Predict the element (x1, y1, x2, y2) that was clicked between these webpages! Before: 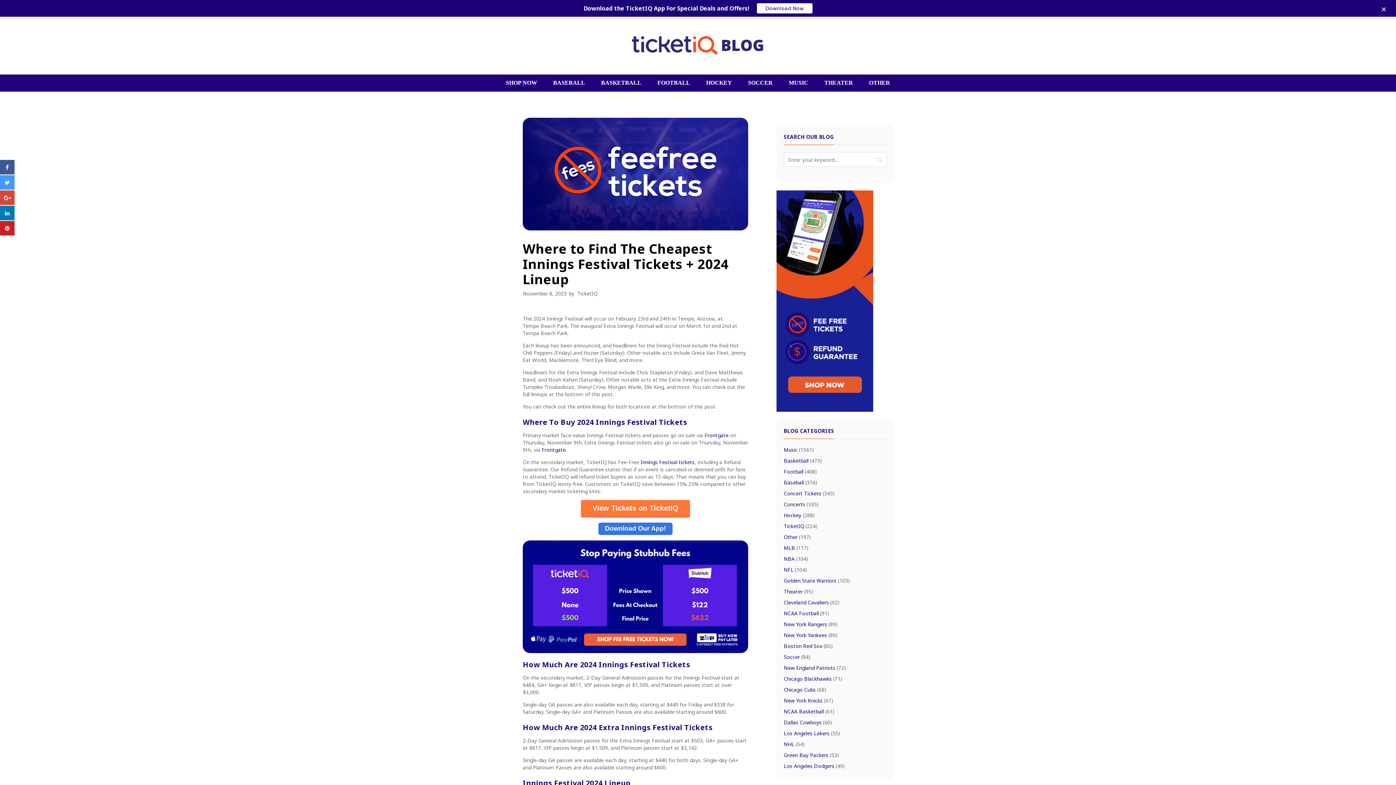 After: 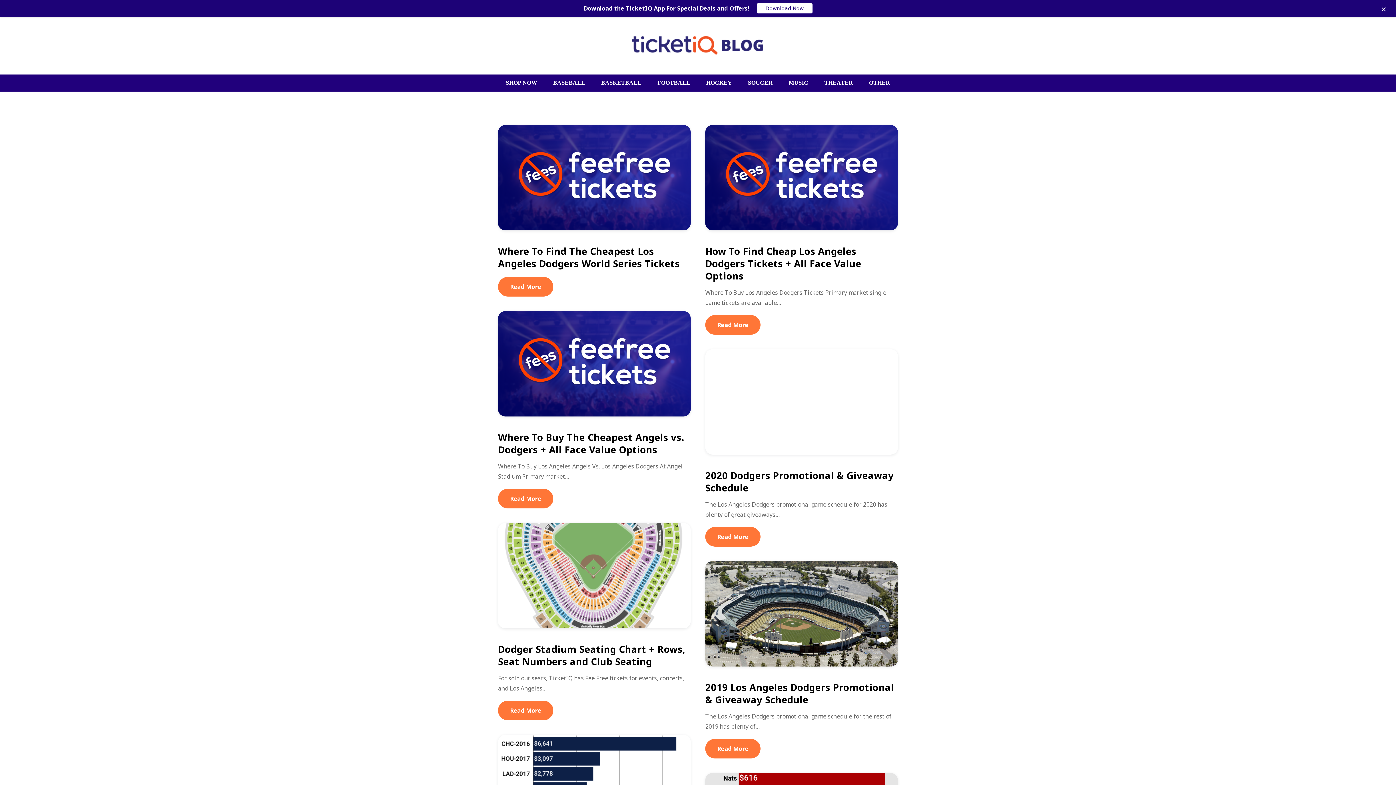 Action: bbox: (784, 762, 845, 769) label: Los Angeles Dodgers (49)